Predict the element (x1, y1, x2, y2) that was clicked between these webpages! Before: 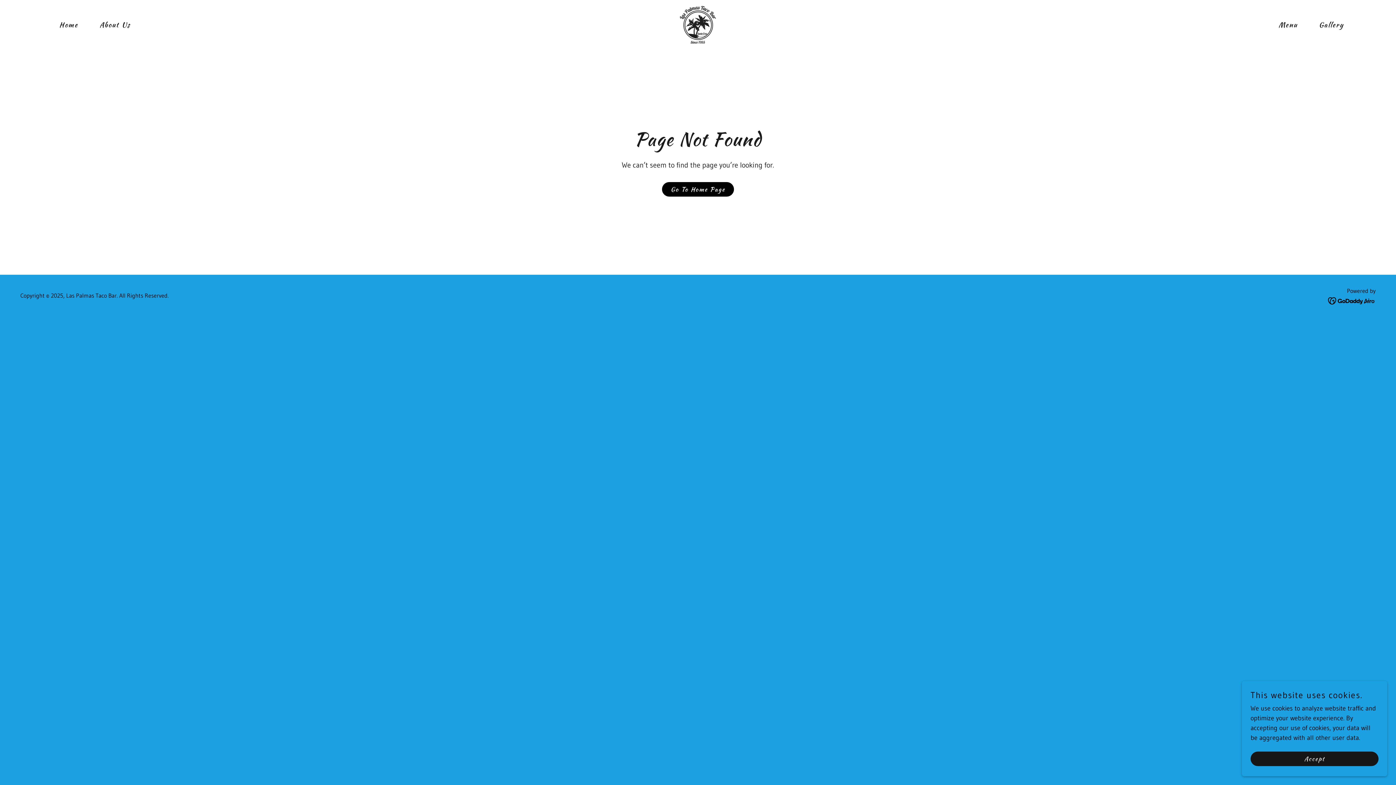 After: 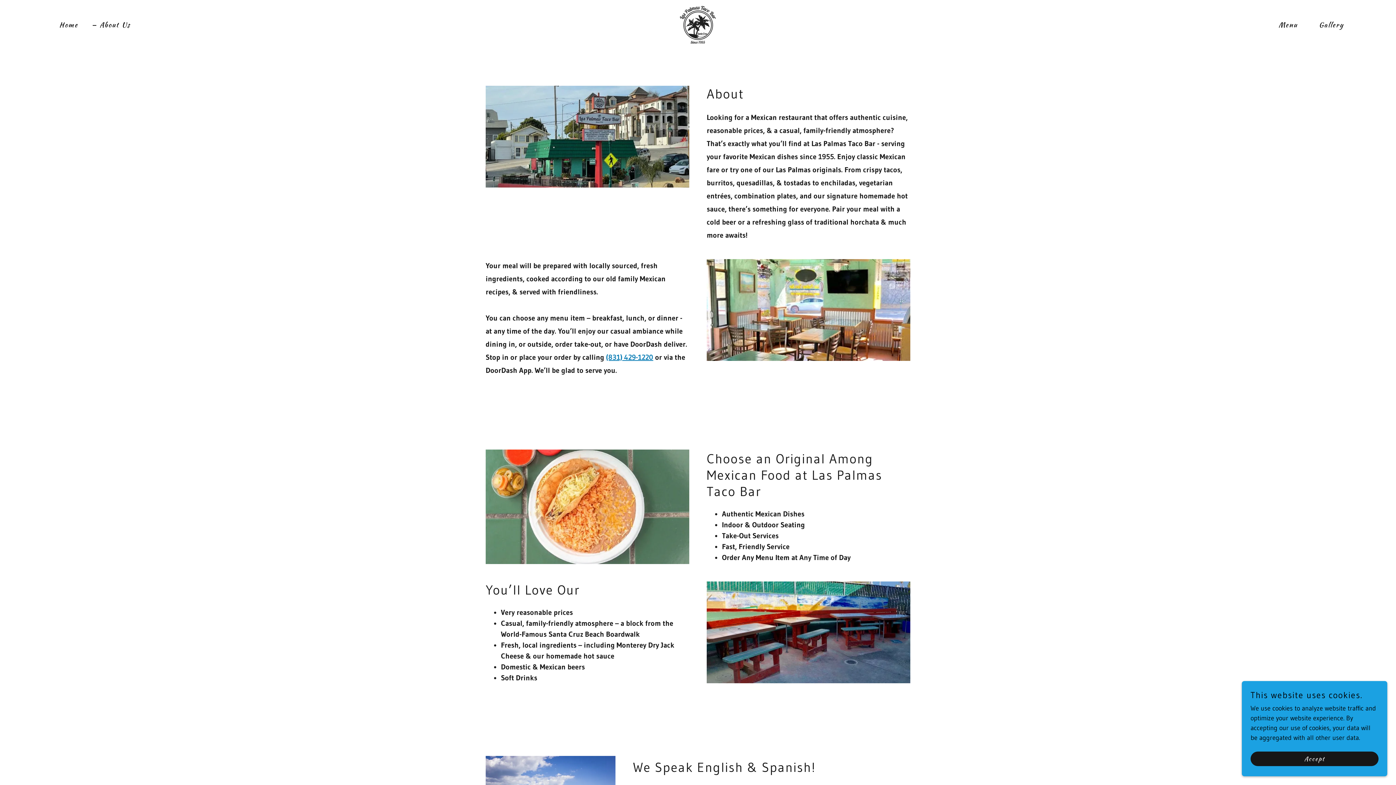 Action: bbox: (90, 18, 132, 31) label: About Us